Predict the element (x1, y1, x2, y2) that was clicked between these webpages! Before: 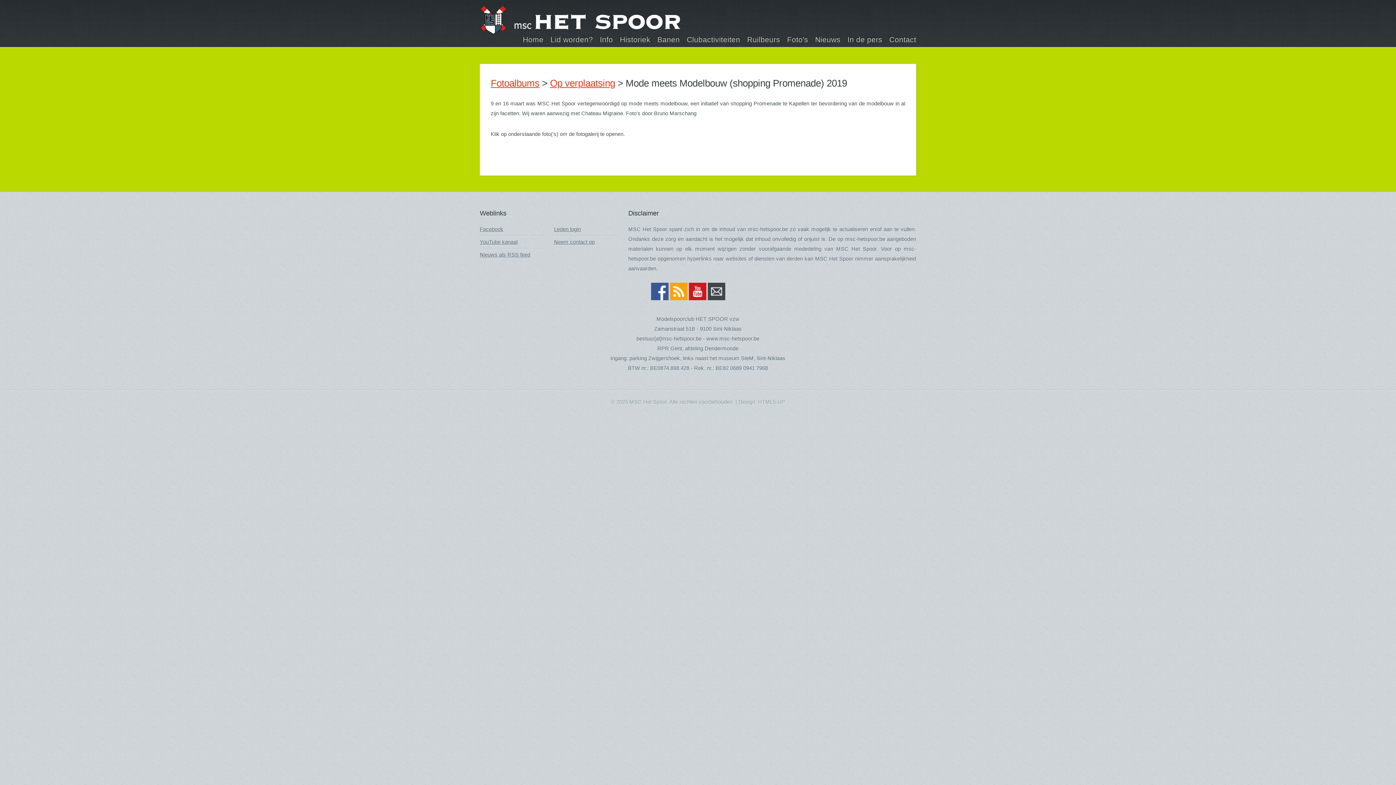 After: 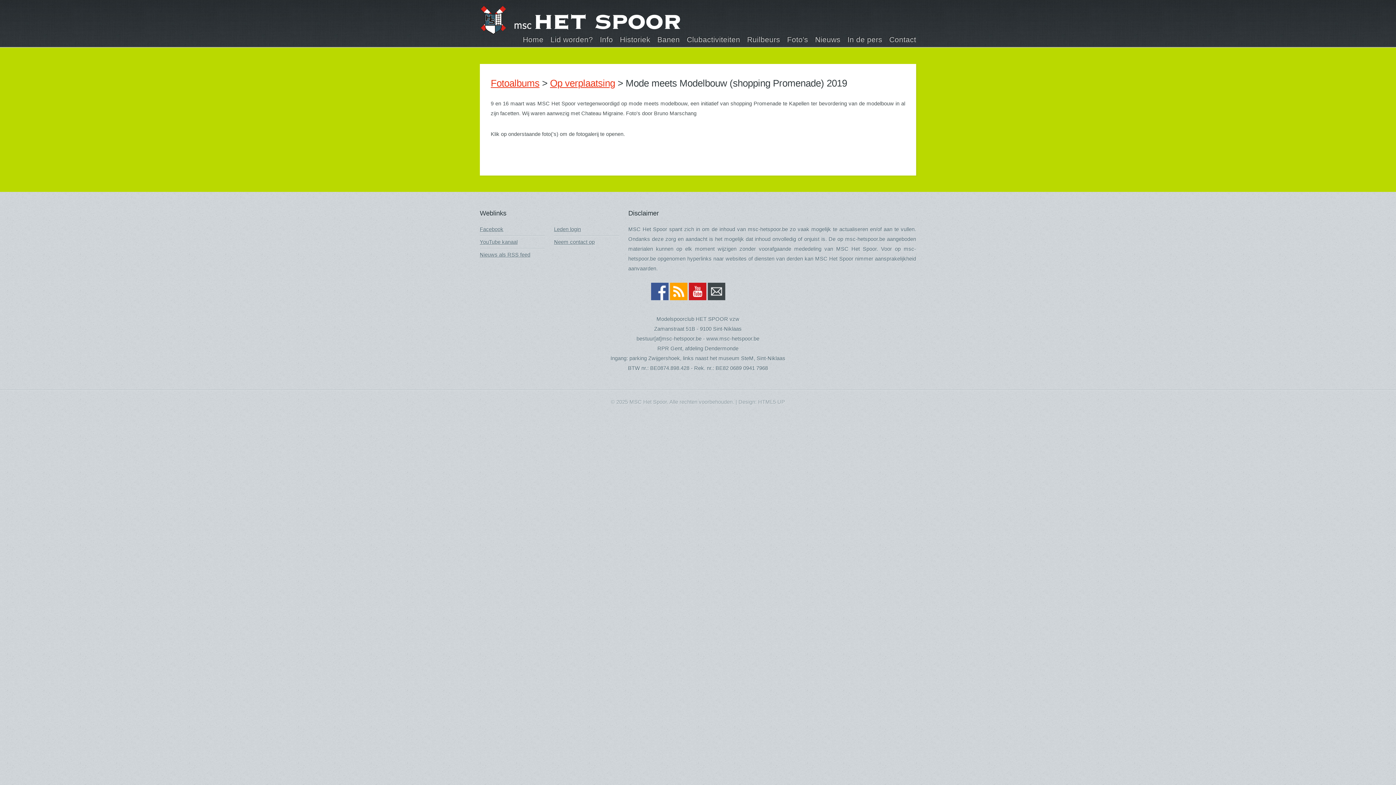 Action: bbox: (688, 295, 706, 301)